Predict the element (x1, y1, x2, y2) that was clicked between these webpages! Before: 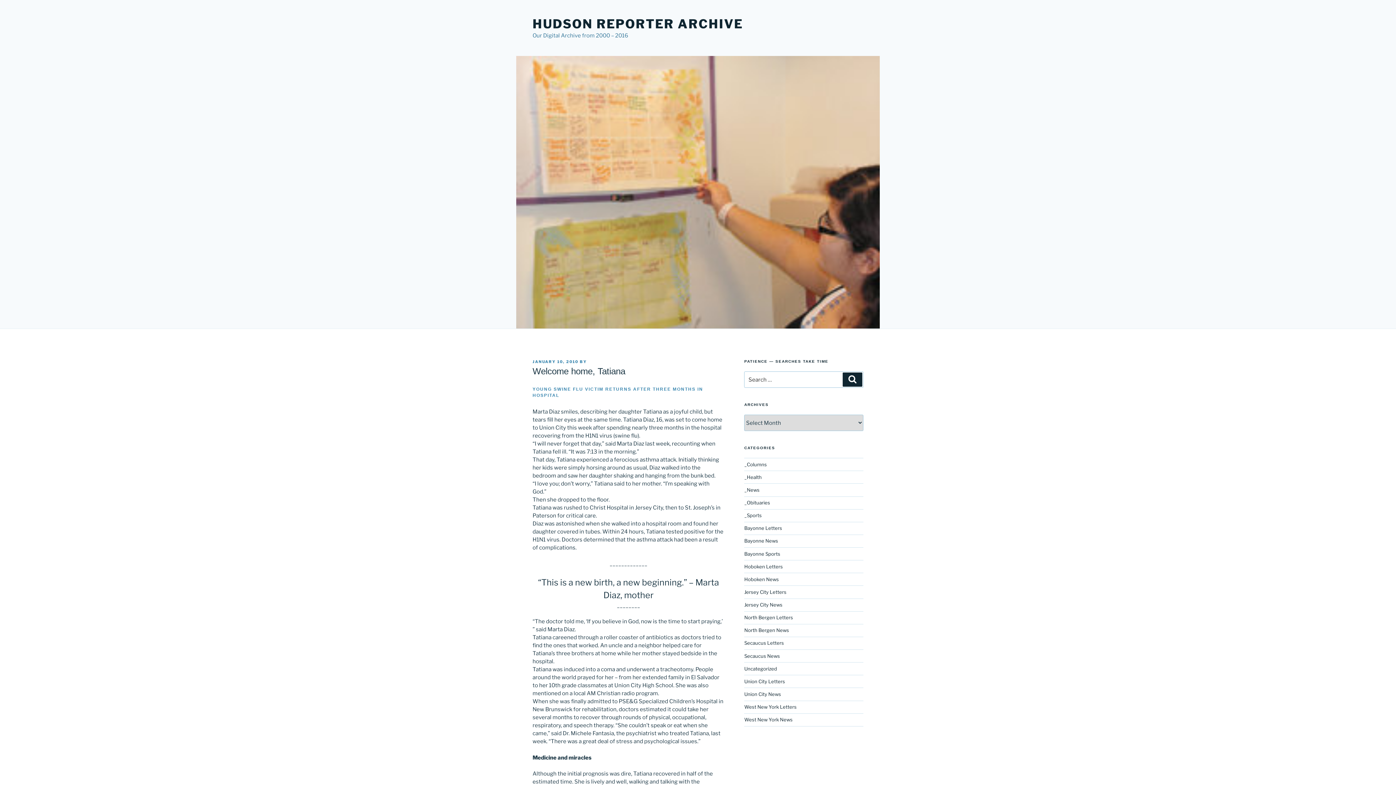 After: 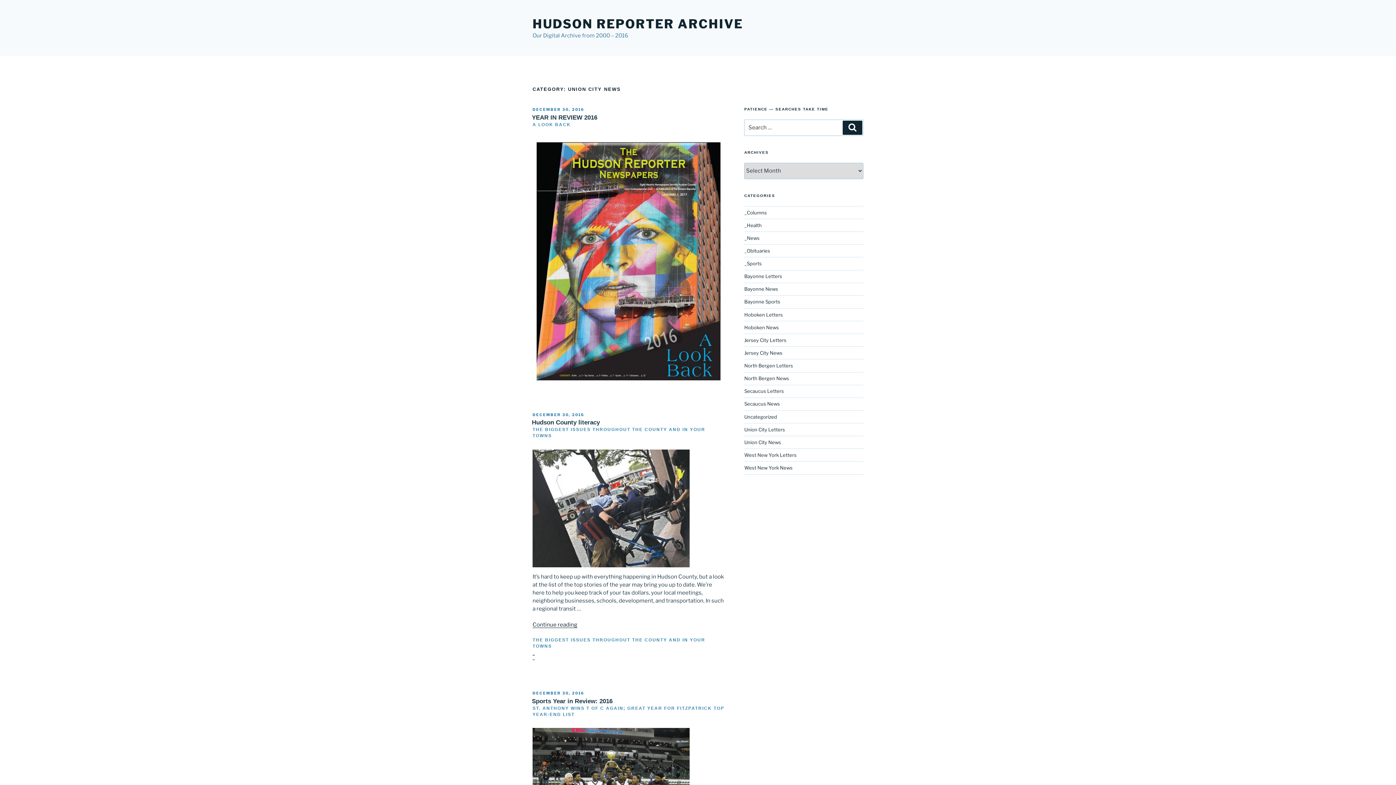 Action: bbox: (744, 691, 781, 697) label: Union City News